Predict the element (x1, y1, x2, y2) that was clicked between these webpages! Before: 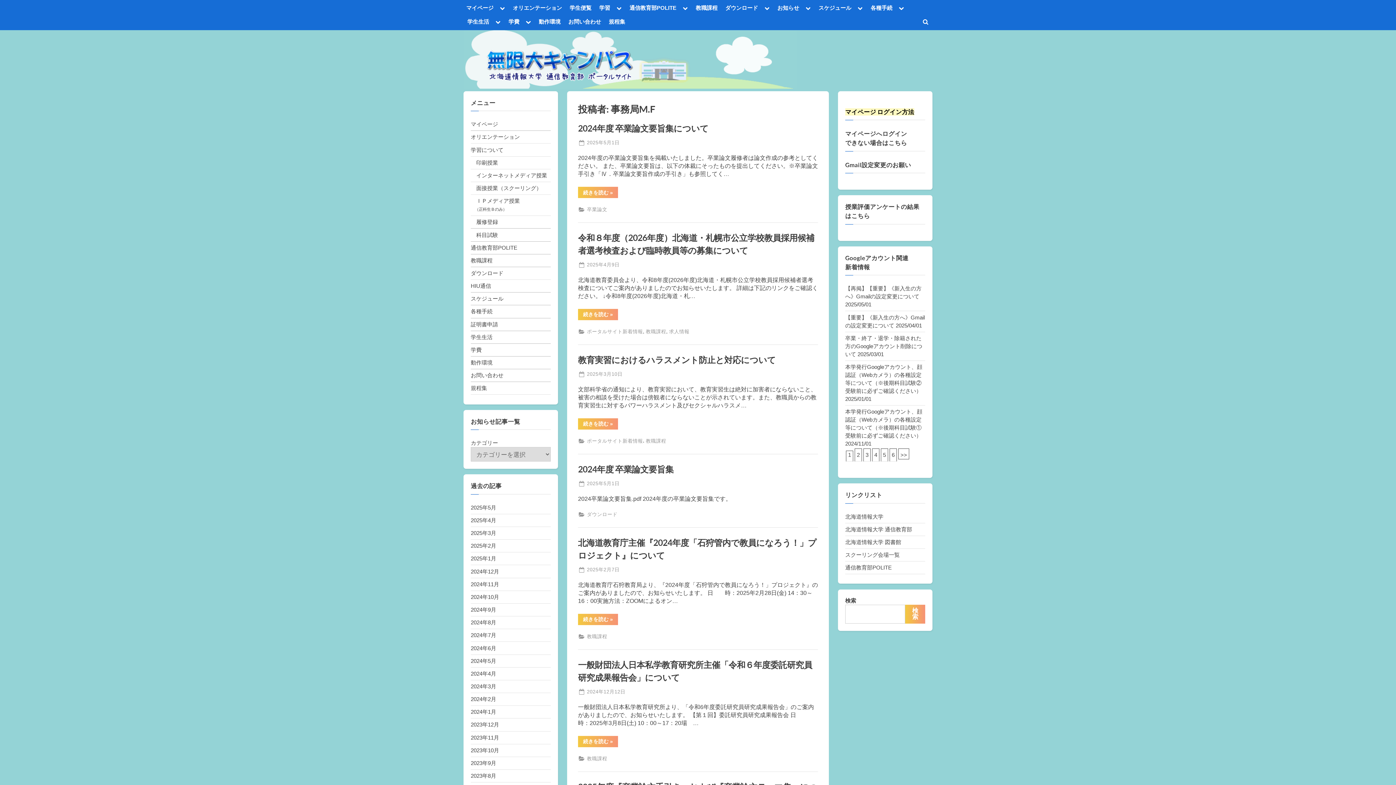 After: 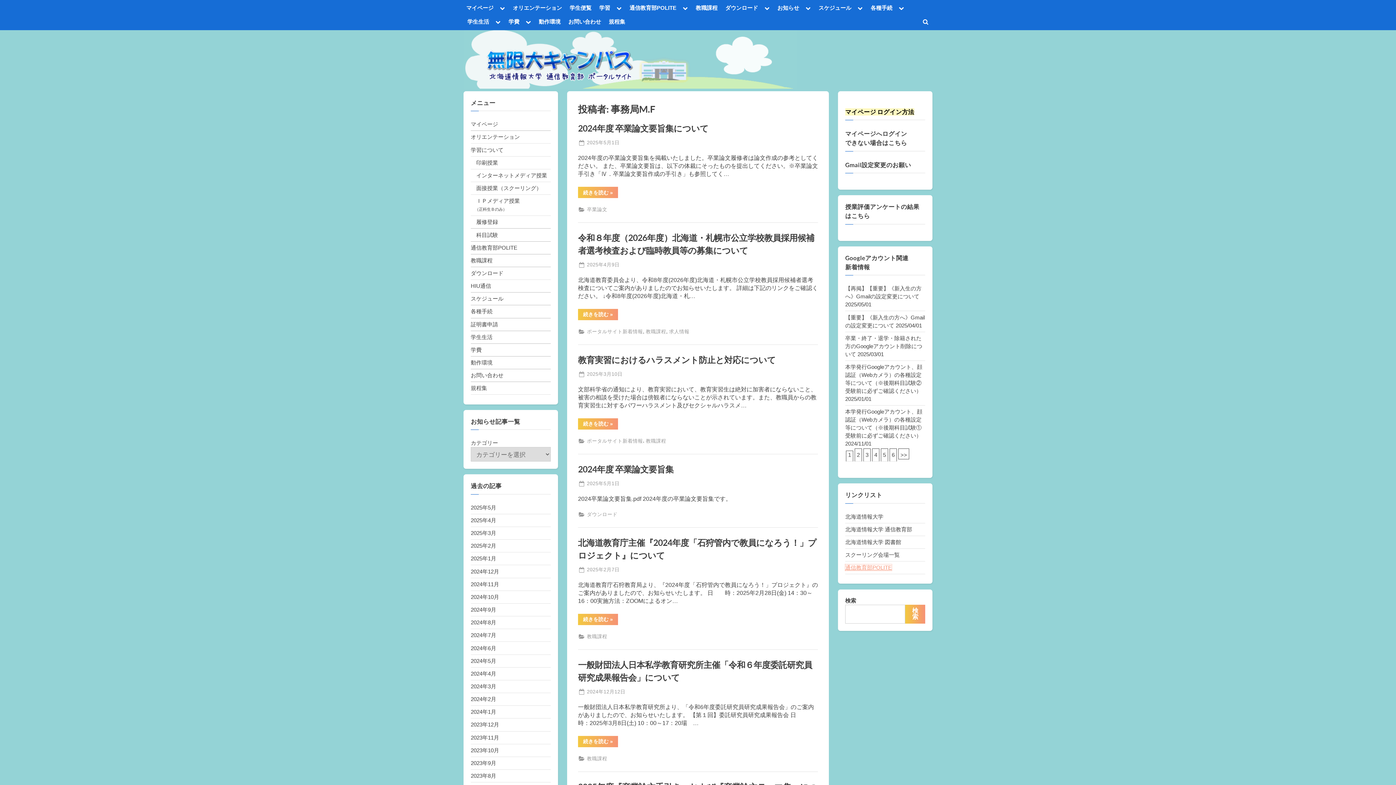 Action: label: 通信教育部POLITE bbox: (845, 564, 892, 570)